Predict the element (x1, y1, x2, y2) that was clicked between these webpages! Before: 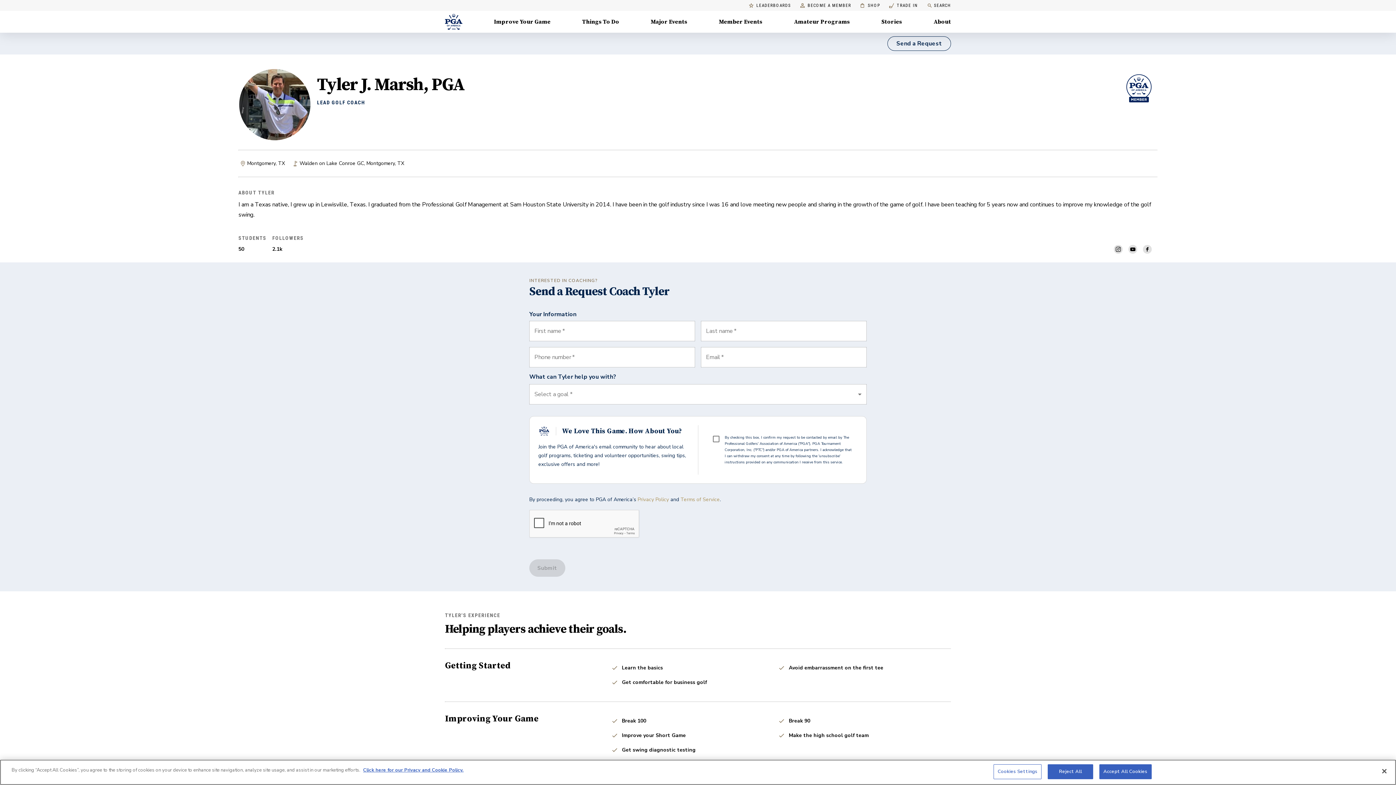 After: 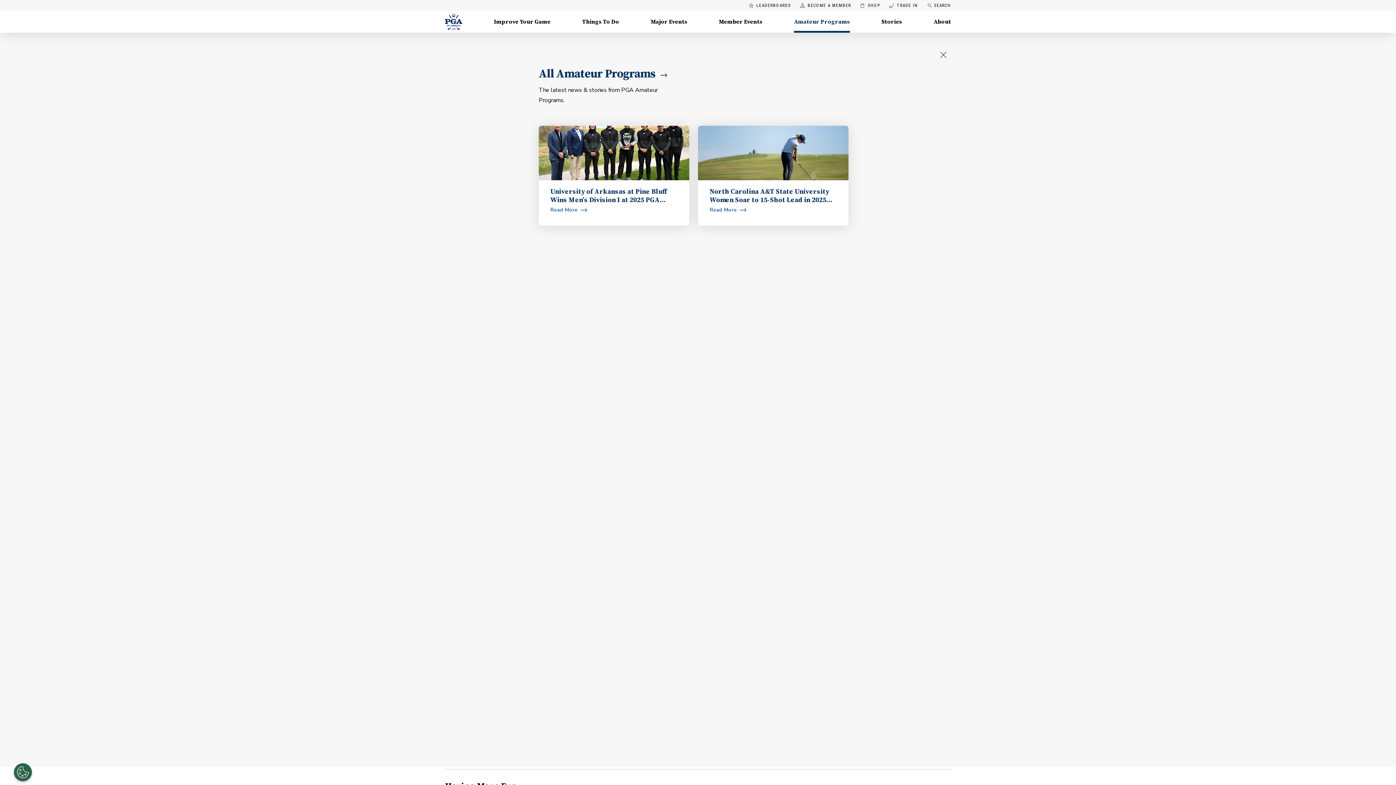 Action: bbox: (794, 10, 850, 32) label: Amateur Programs , Menu with 1 items, closed